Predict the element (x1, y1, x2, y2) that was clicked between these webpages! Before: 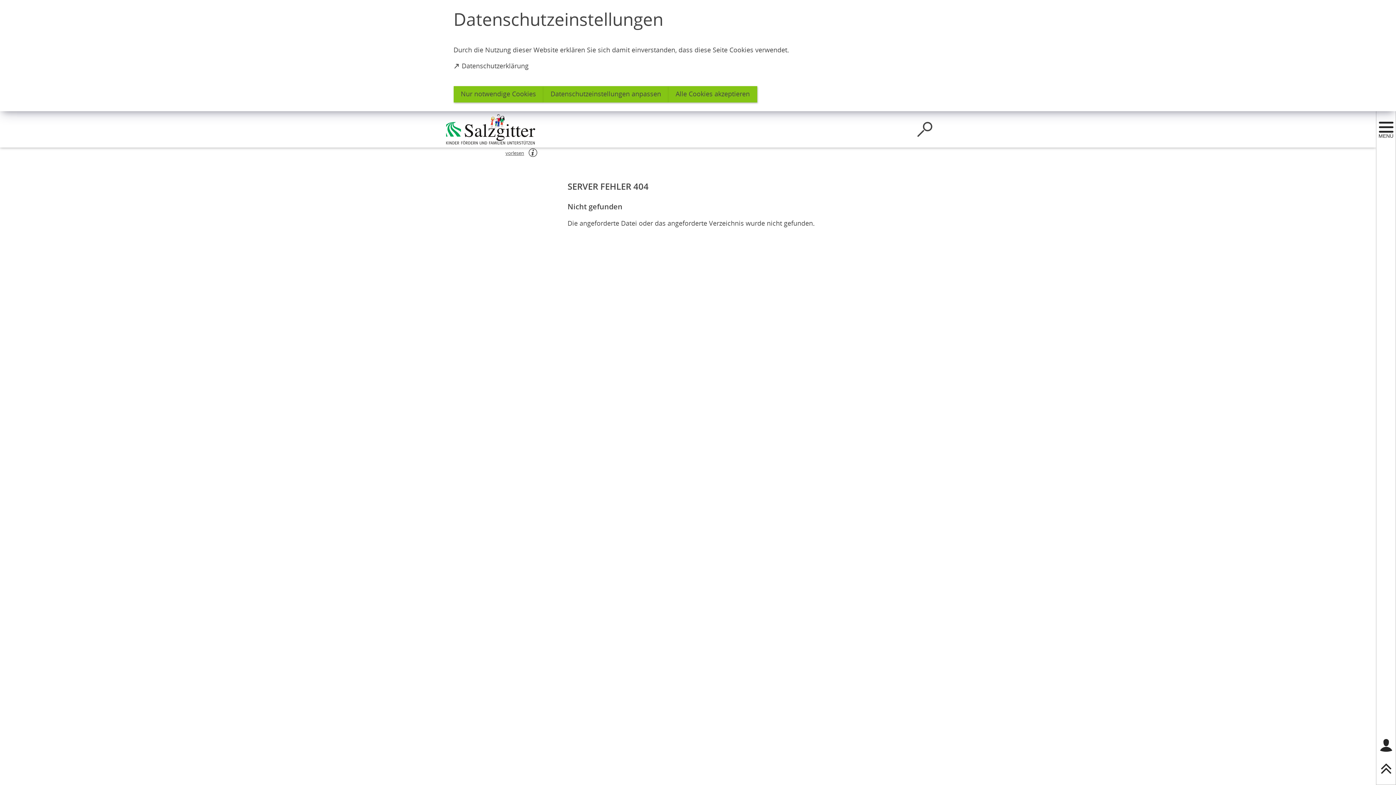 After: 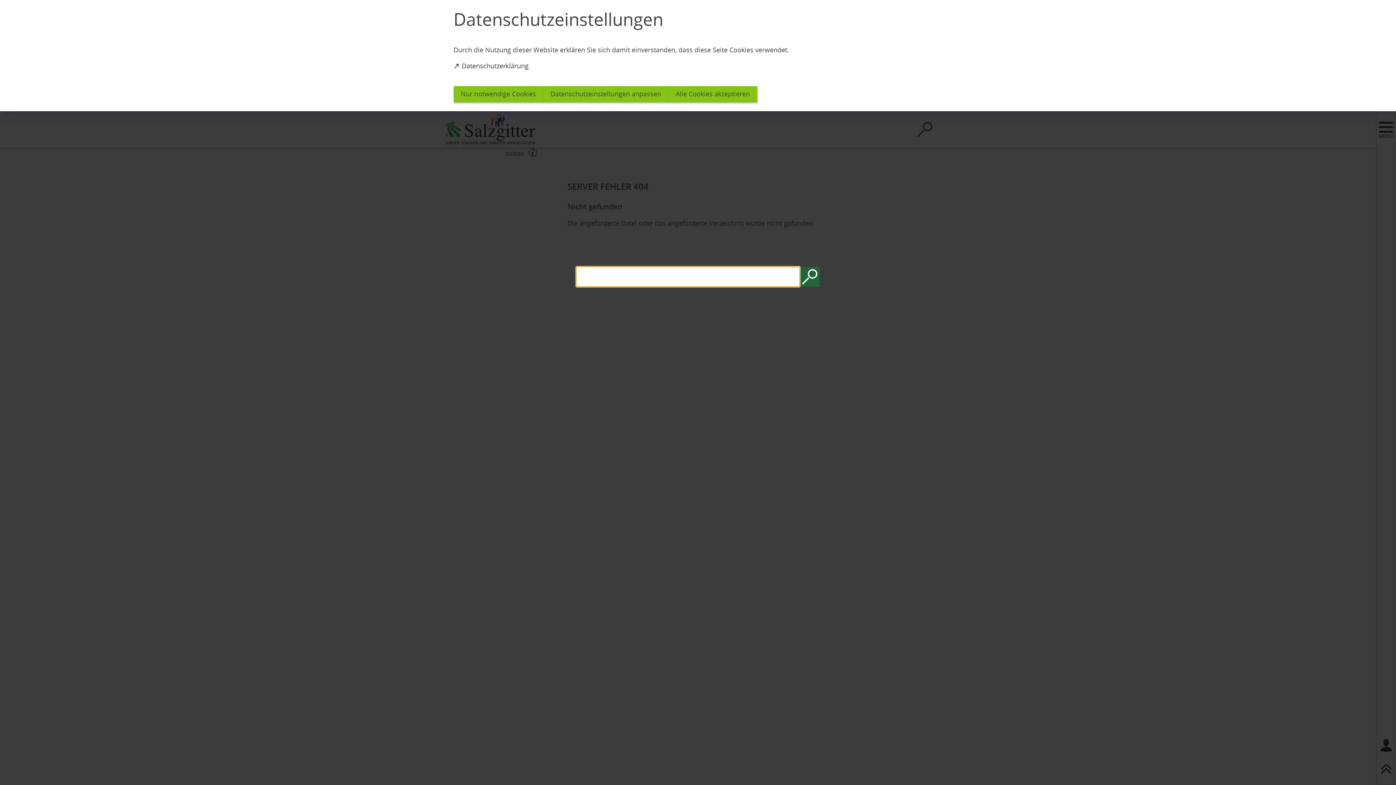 Action: bbox: (915, 120, 934, 138) label: Suche öffnen